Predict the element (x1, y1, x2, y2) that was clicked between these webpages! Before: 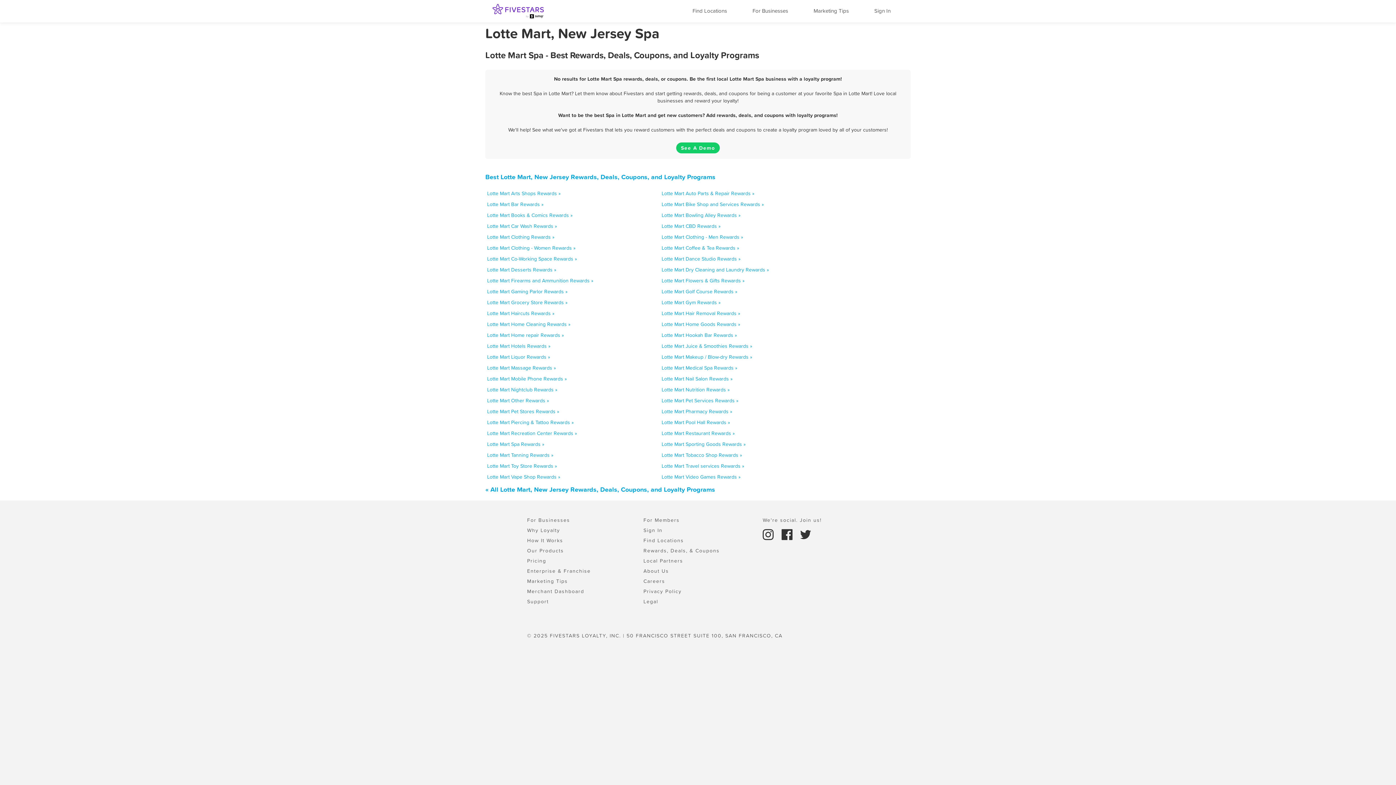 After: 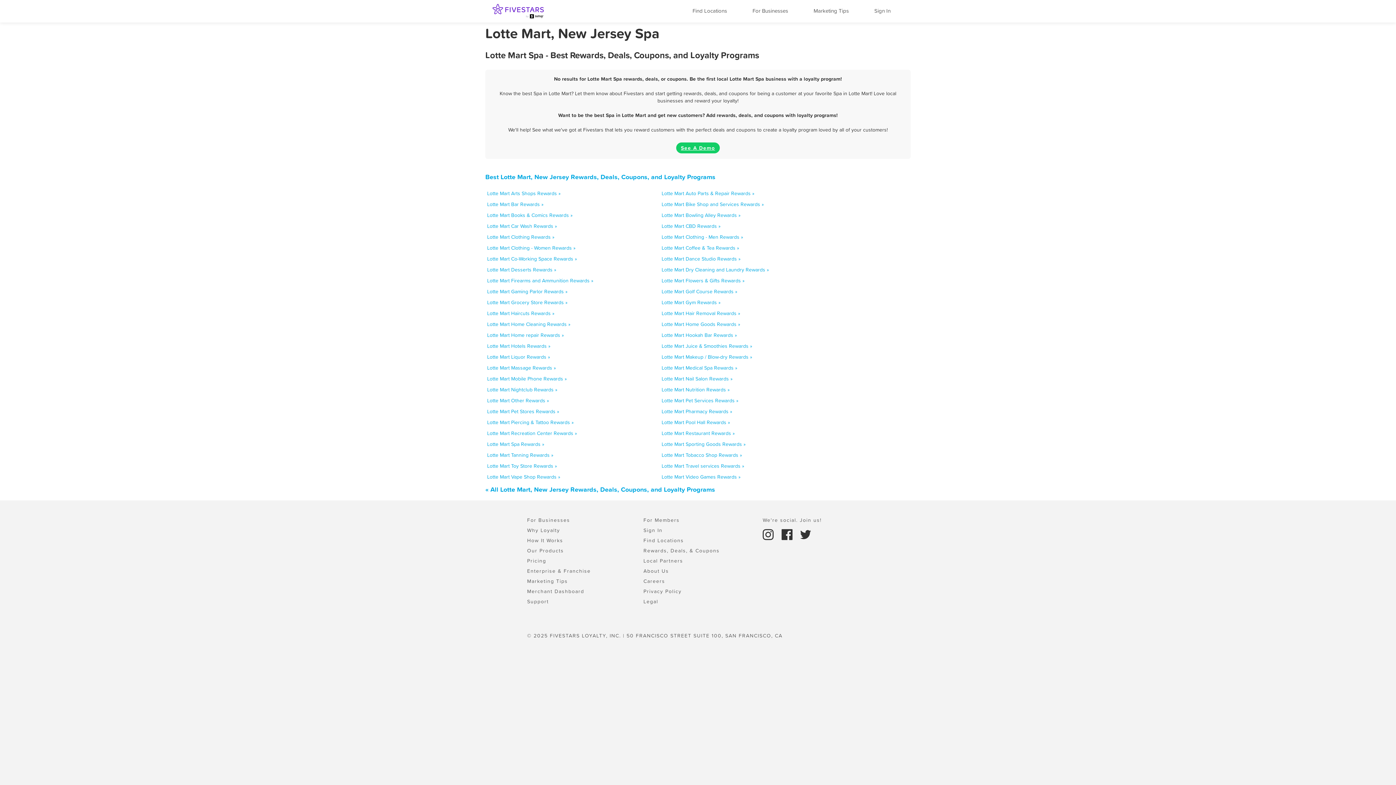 Action: label: See A Demo bbox: (676, 142, 720, 153)